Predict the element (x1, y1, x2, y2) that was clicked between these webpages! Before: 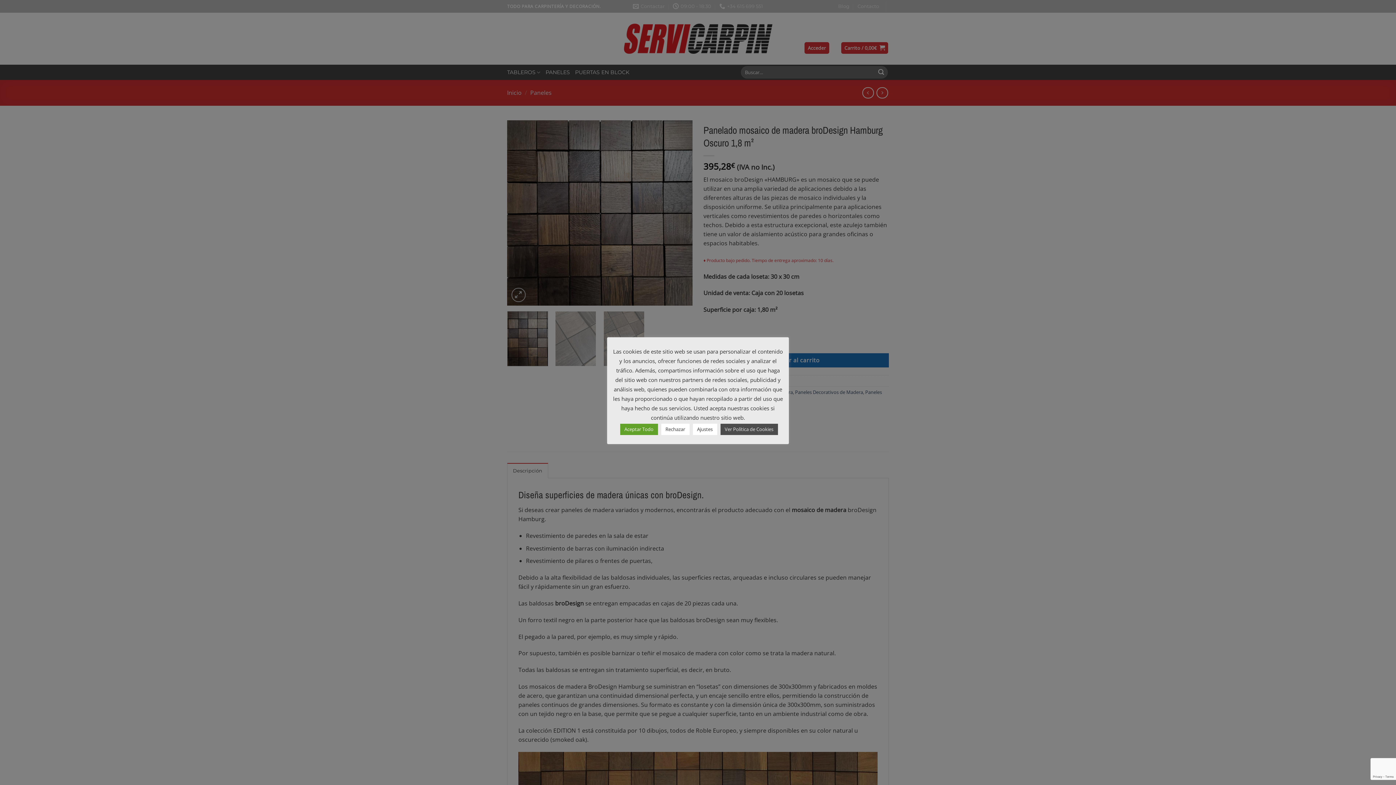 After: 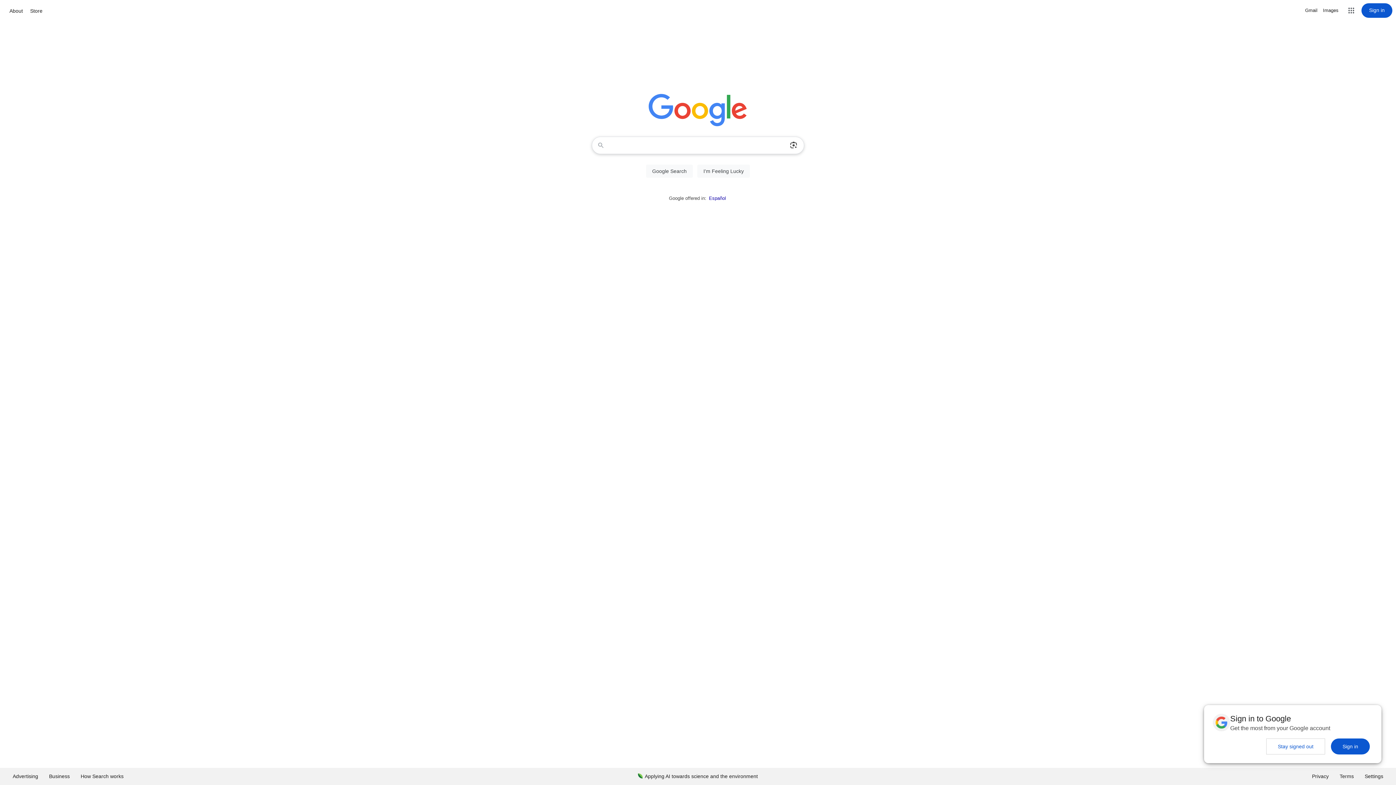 Action: bbox: (661, 423, 689, 435) label: Rechazar